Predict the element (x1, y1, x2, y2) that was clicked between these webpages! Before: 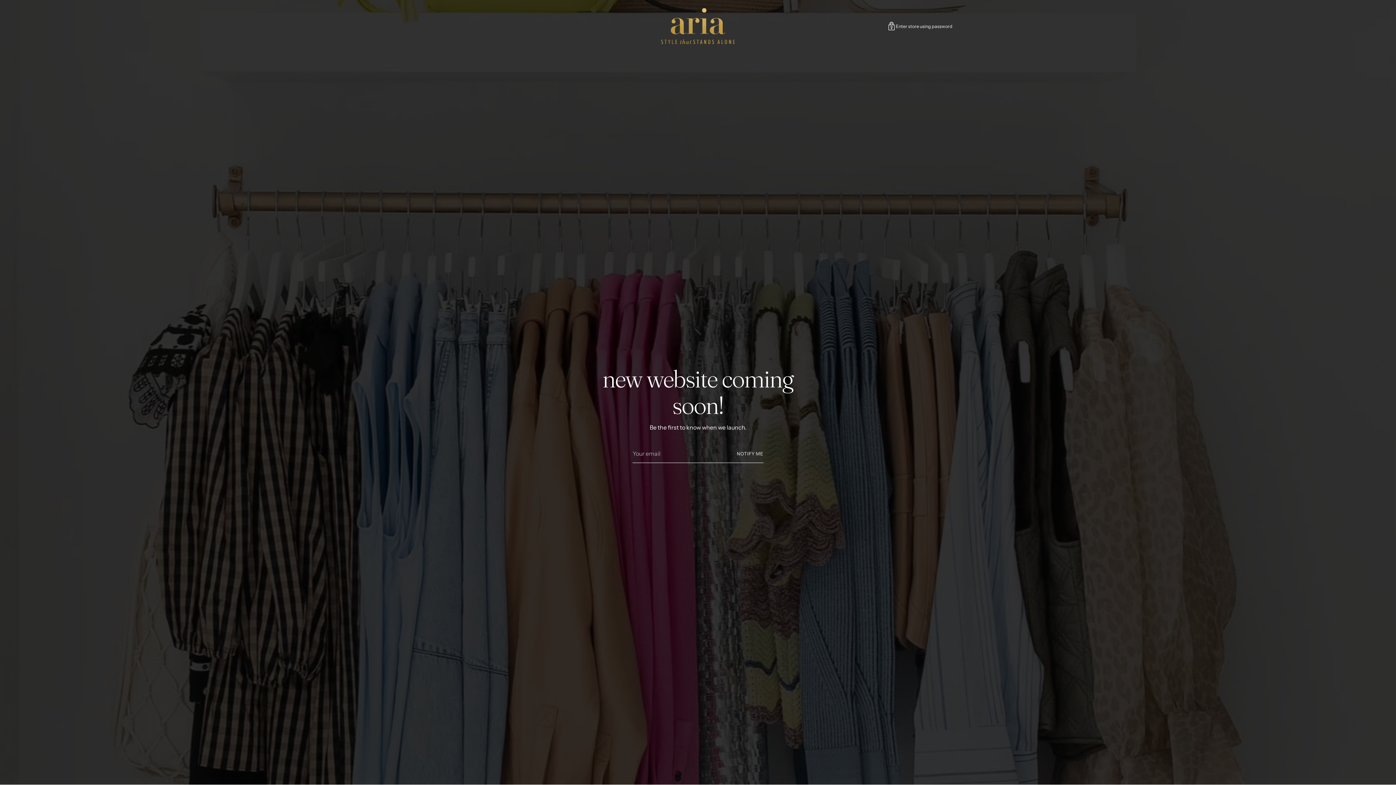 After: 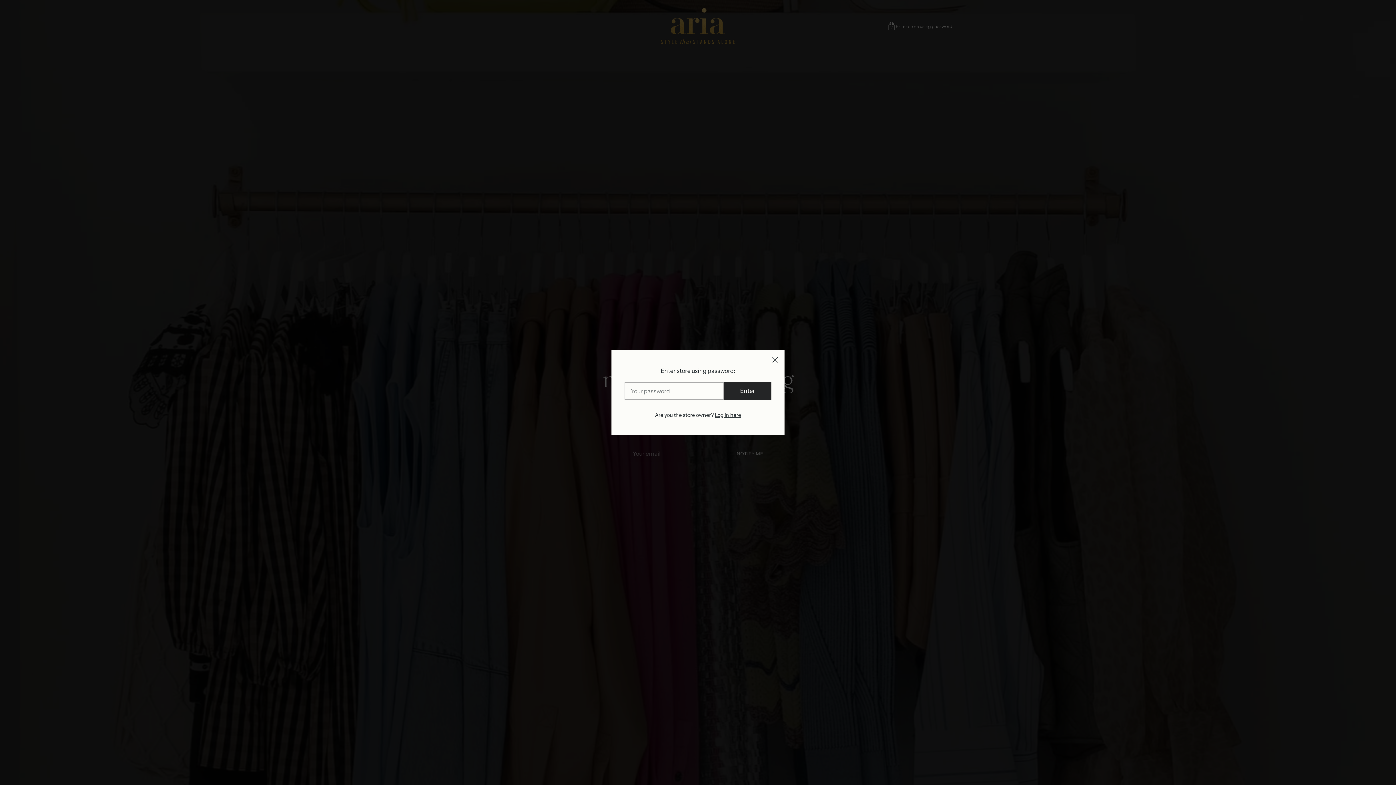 Action: bbox: (887, 21, 952, 30) label: Enter store using password